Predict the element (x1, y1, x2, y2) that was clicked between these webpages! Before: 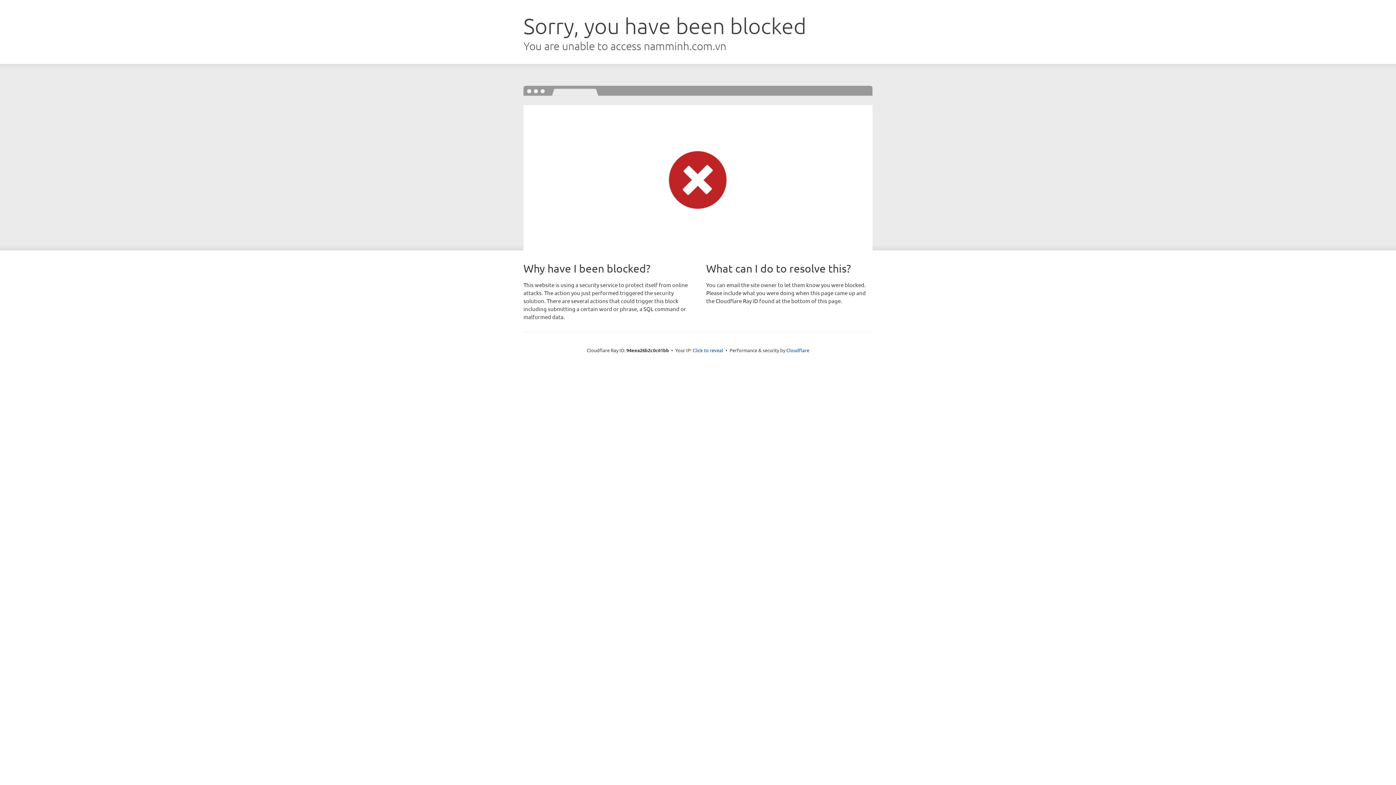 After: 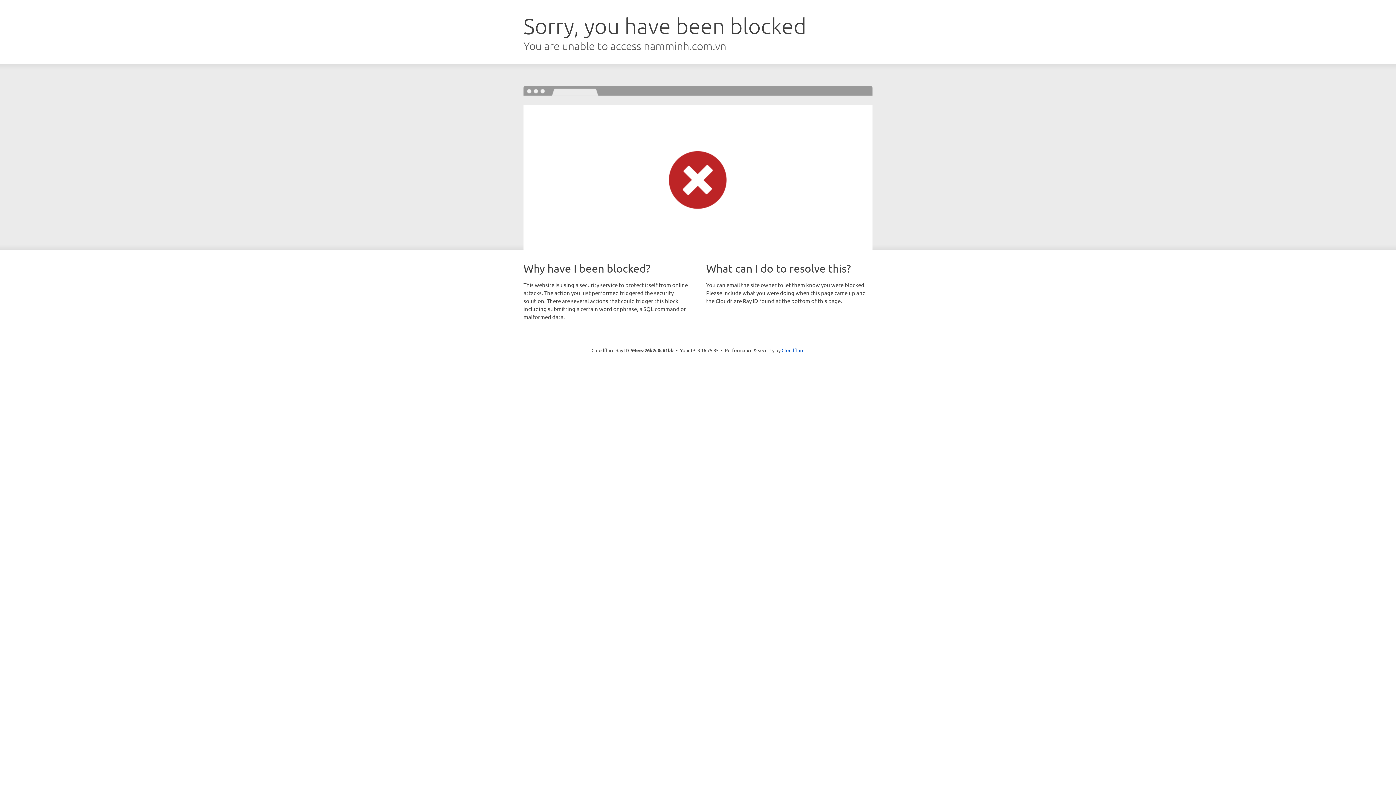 Action: label: Click to reveal bbox: (692, 346, 723, 353)